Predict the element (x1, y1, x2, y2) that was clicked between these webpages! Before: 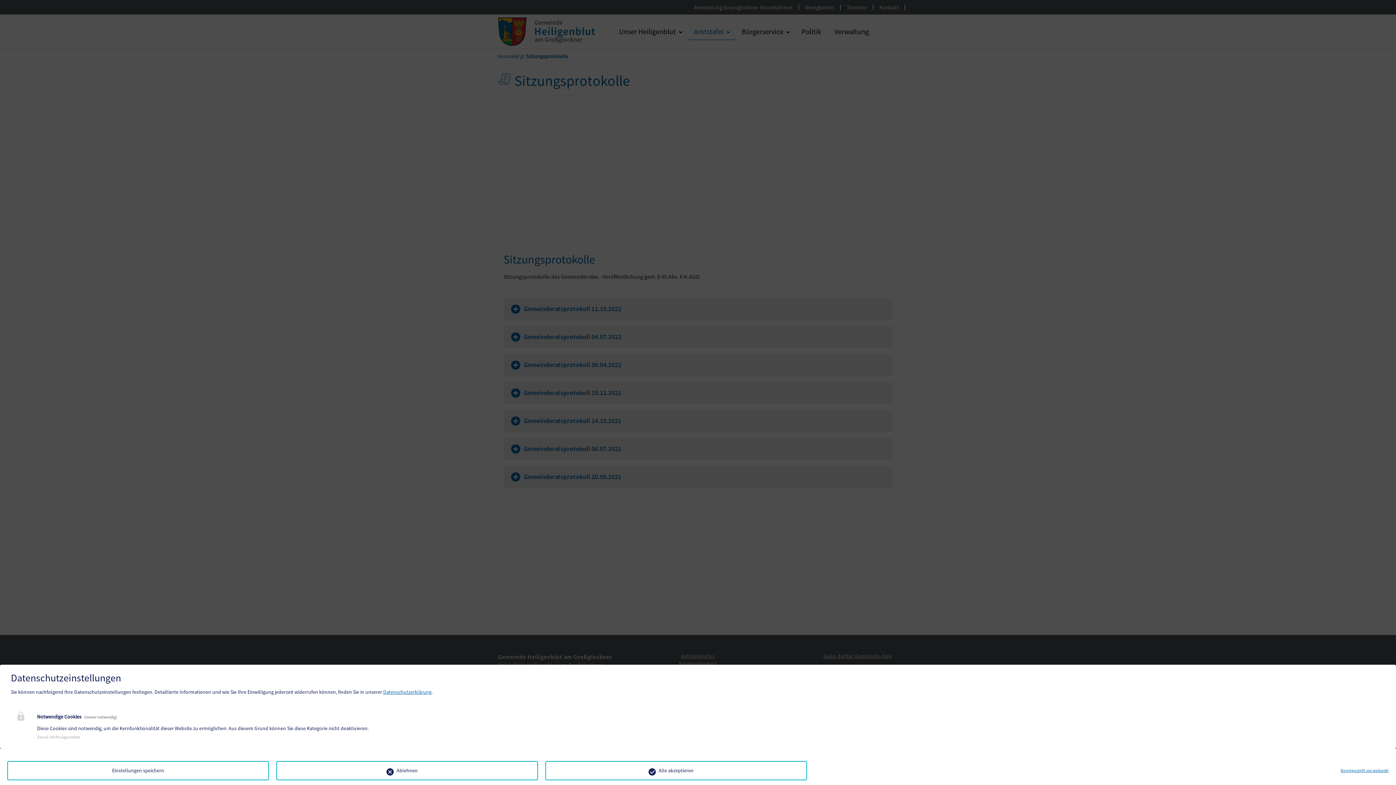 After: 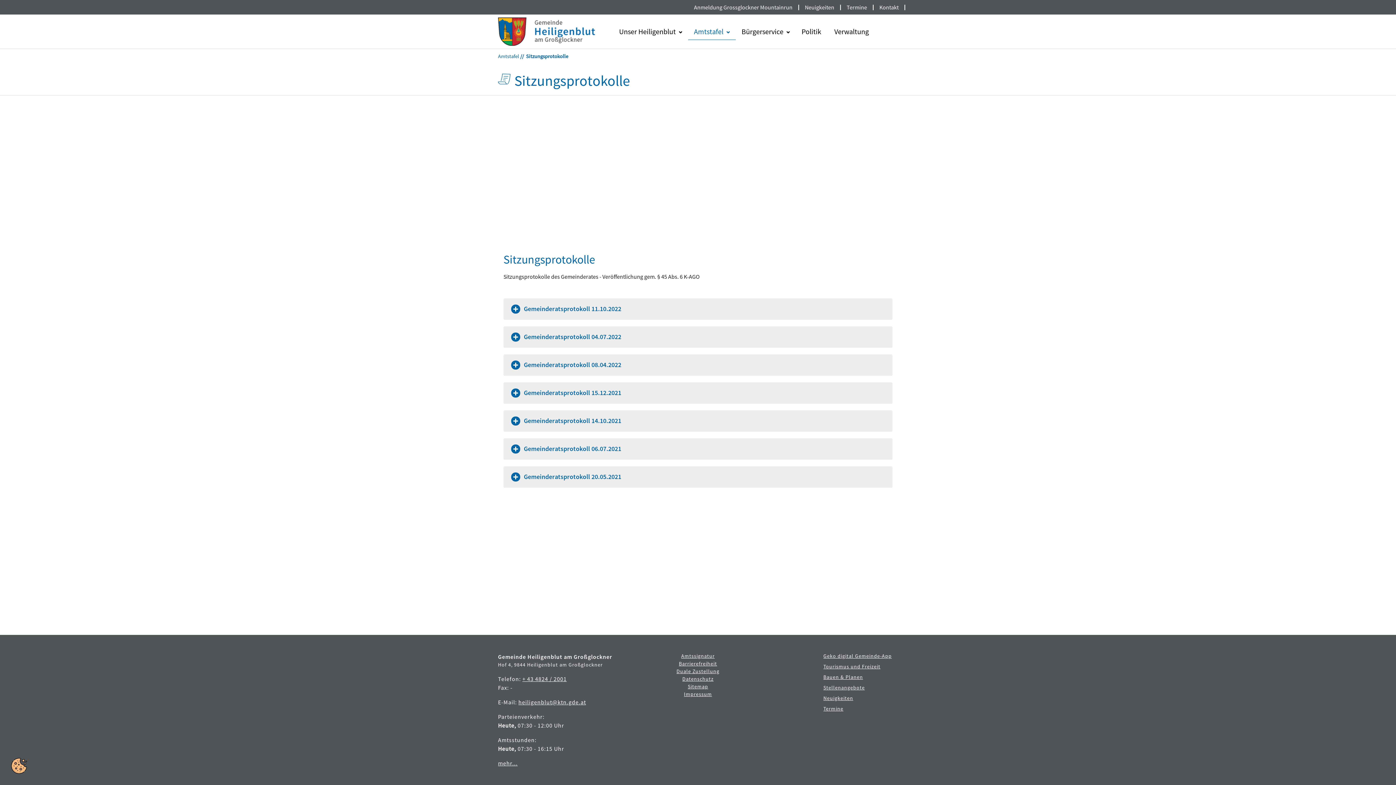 Action: bbox: (7, 761, 269, 780) label: Einstellungen speichern